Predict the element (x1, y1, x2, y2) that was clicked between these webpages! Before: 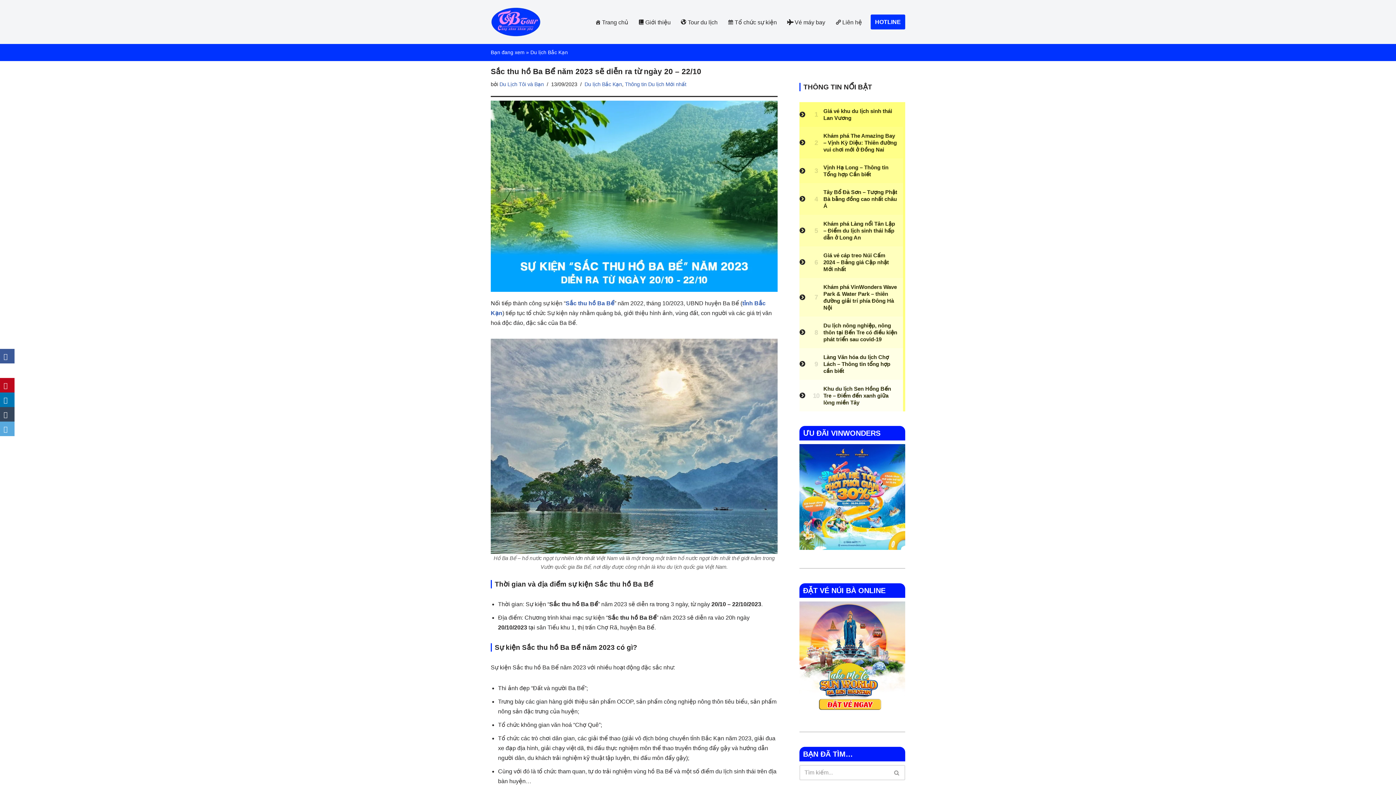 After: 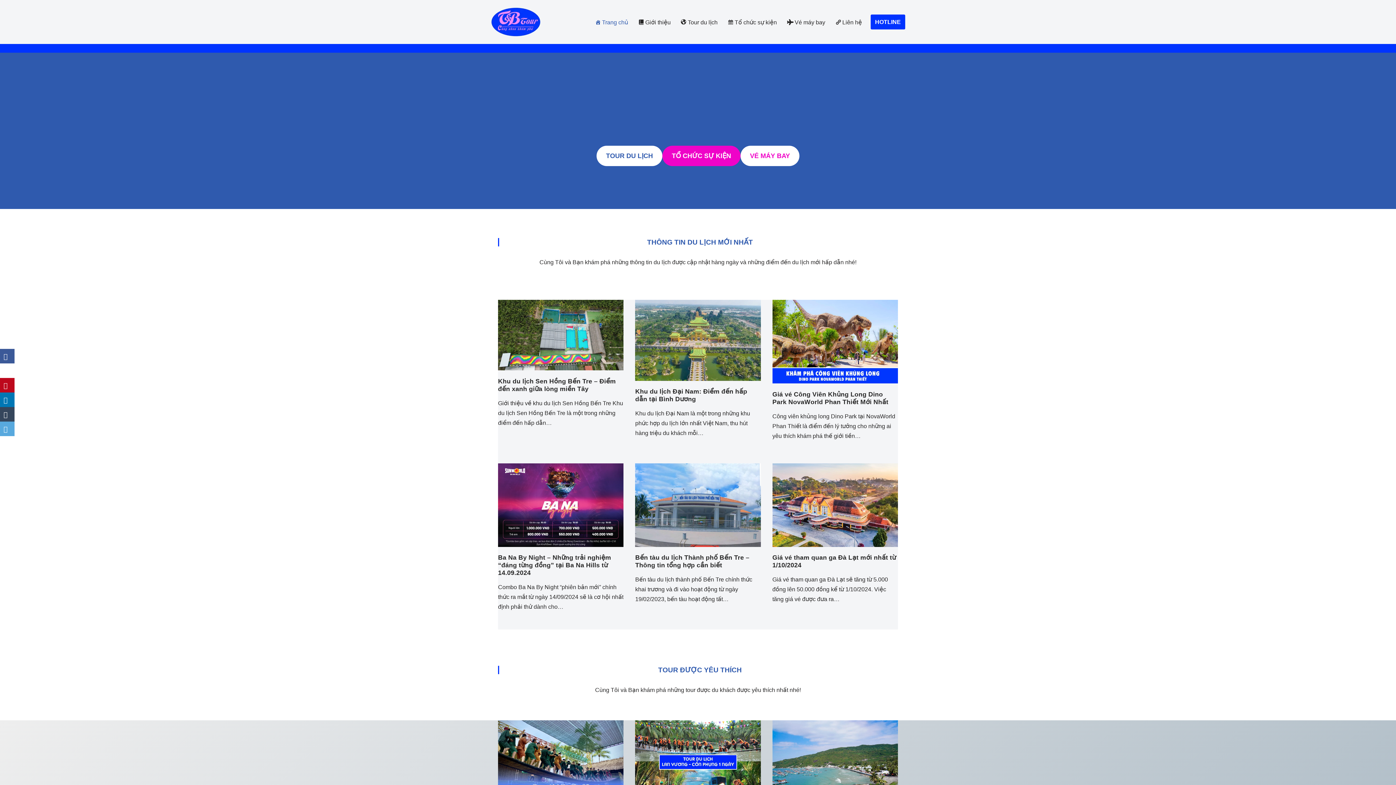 Action: label: Du Lịch Tôi Và Bạn Cùng Nhau Khám Phá bbox: (490, 6, 541, 37)